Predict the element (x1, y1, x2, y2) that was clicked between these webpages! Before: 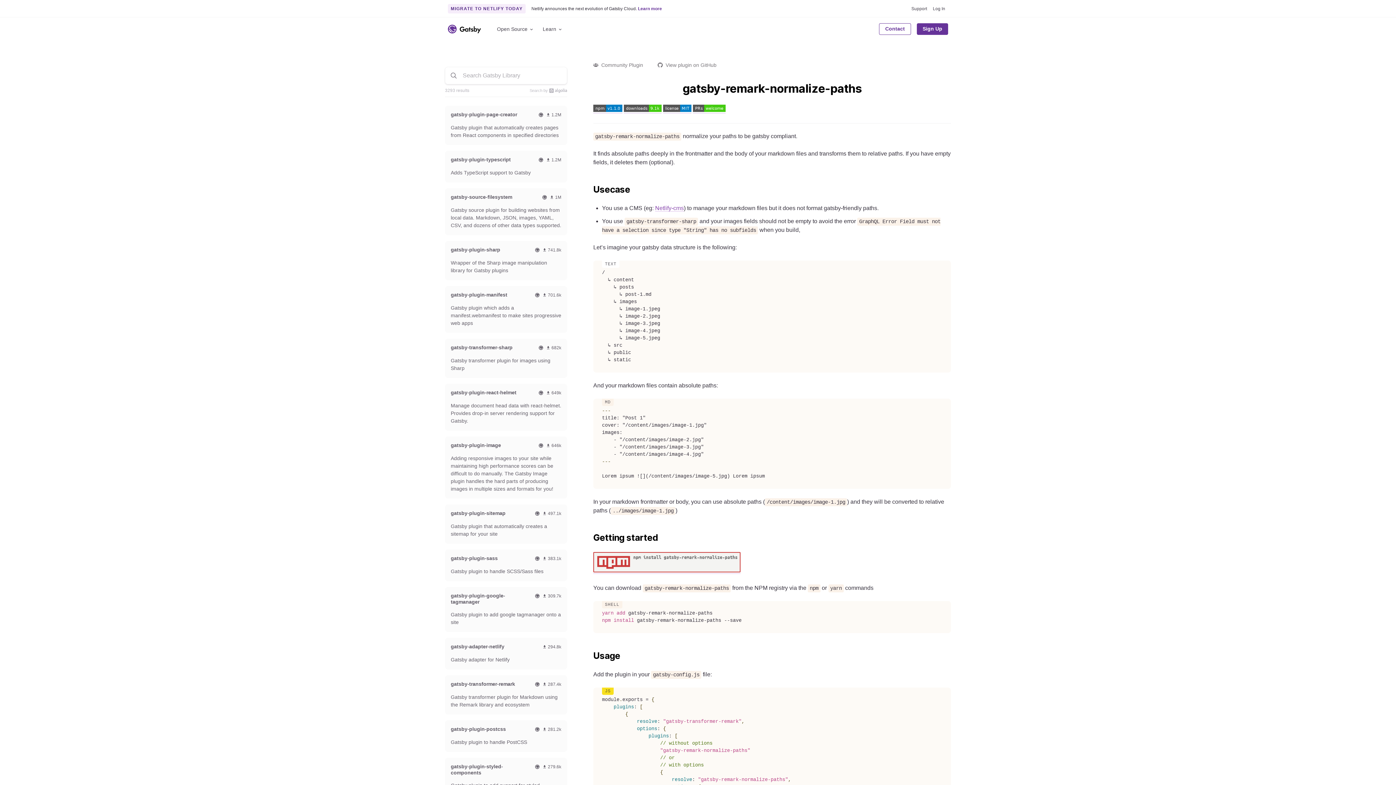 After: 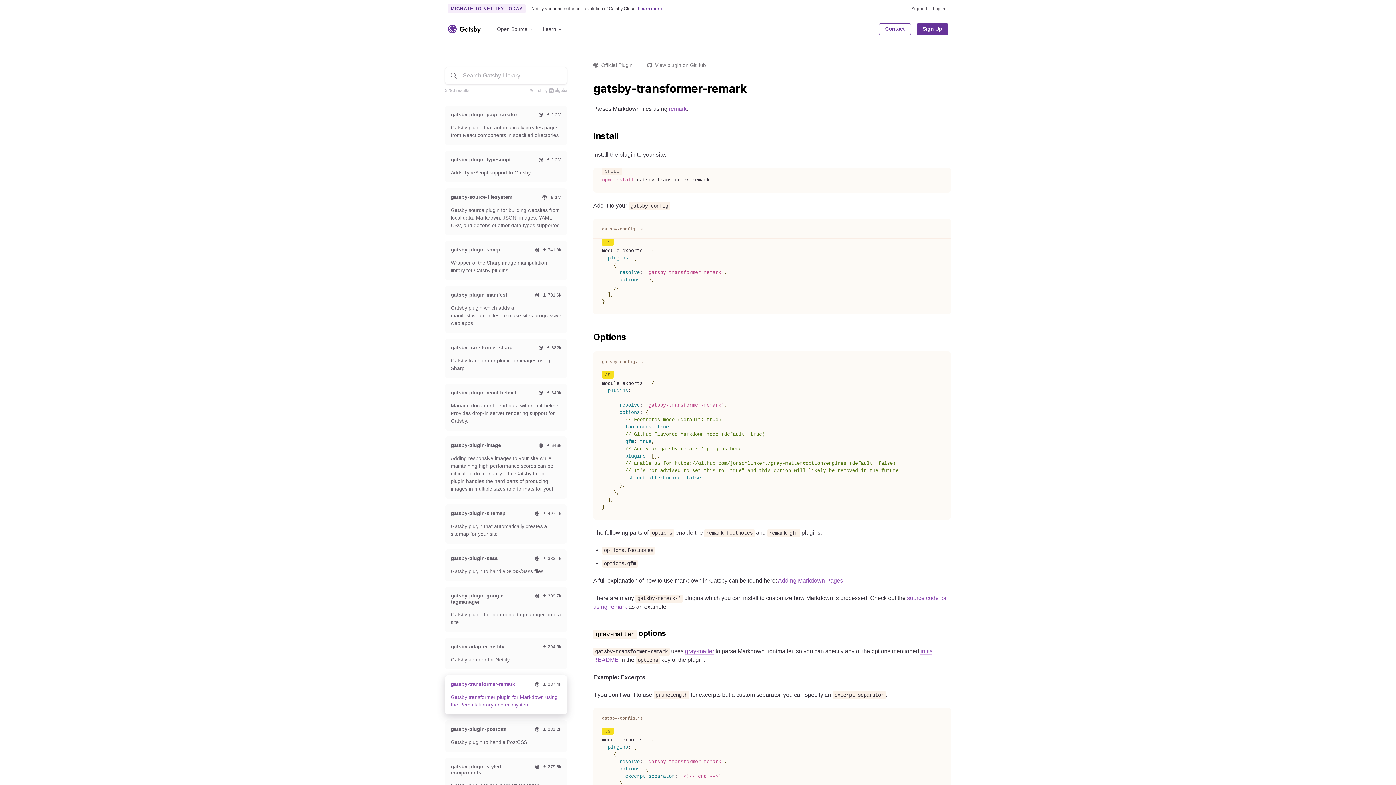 Action: label: gatsby-transformer-remark

Official Gatsby Plugin

 287.4k

287406 monthly downloads

Gatsby transformer plugin for Markdown using the Remark library and ecosystem bbox: (445, 675, 567, 714)